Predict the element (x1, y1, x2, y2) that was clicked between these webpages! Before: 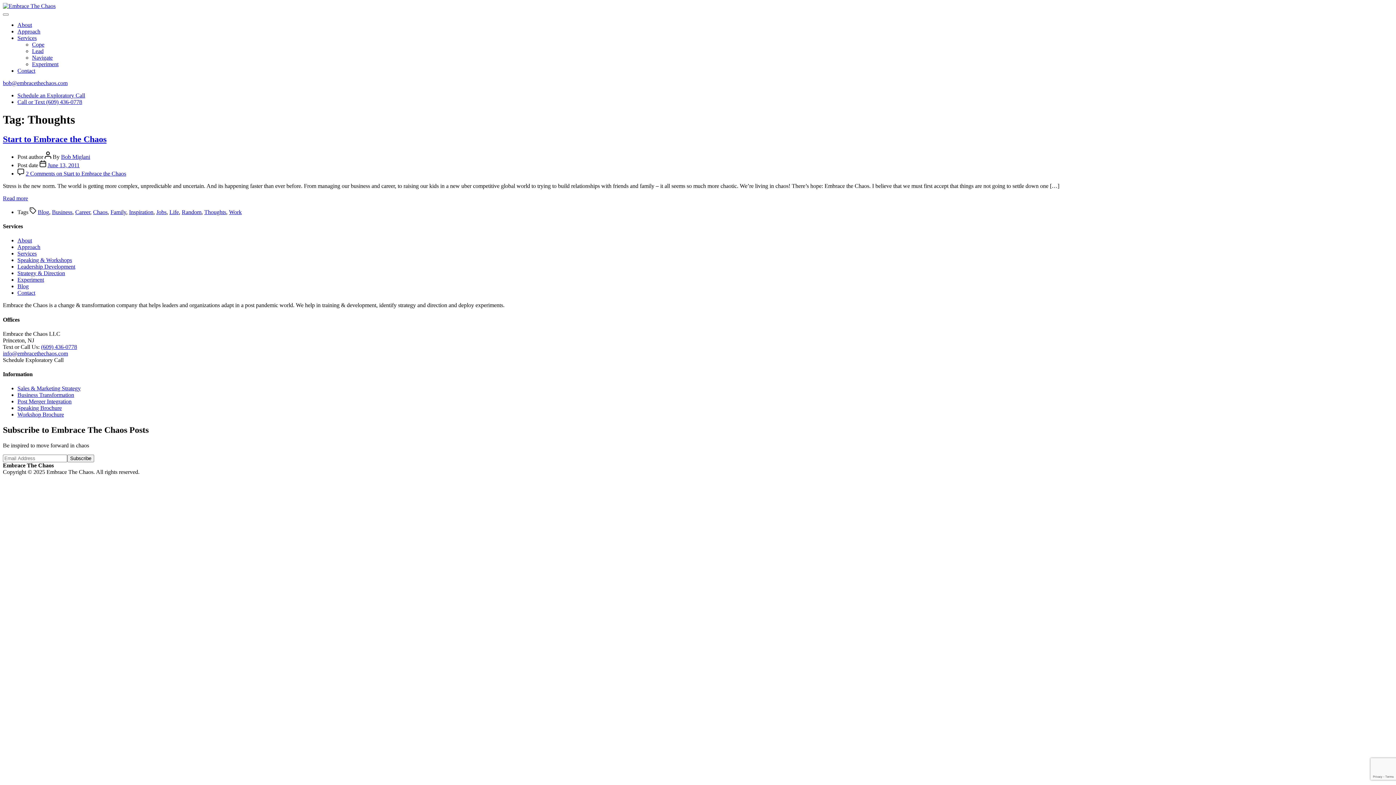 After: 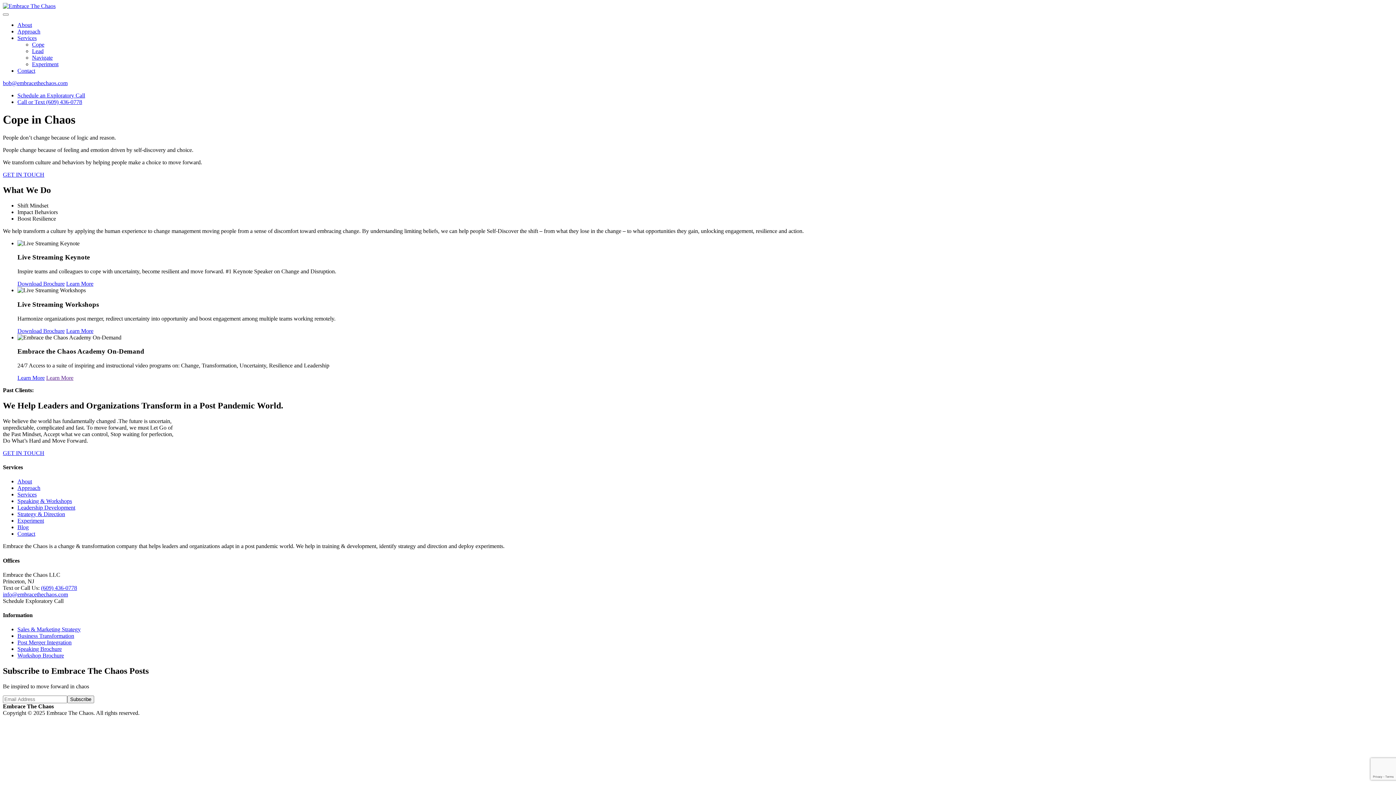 Action: bbox: (32, 41, 44, 47) label: Cope